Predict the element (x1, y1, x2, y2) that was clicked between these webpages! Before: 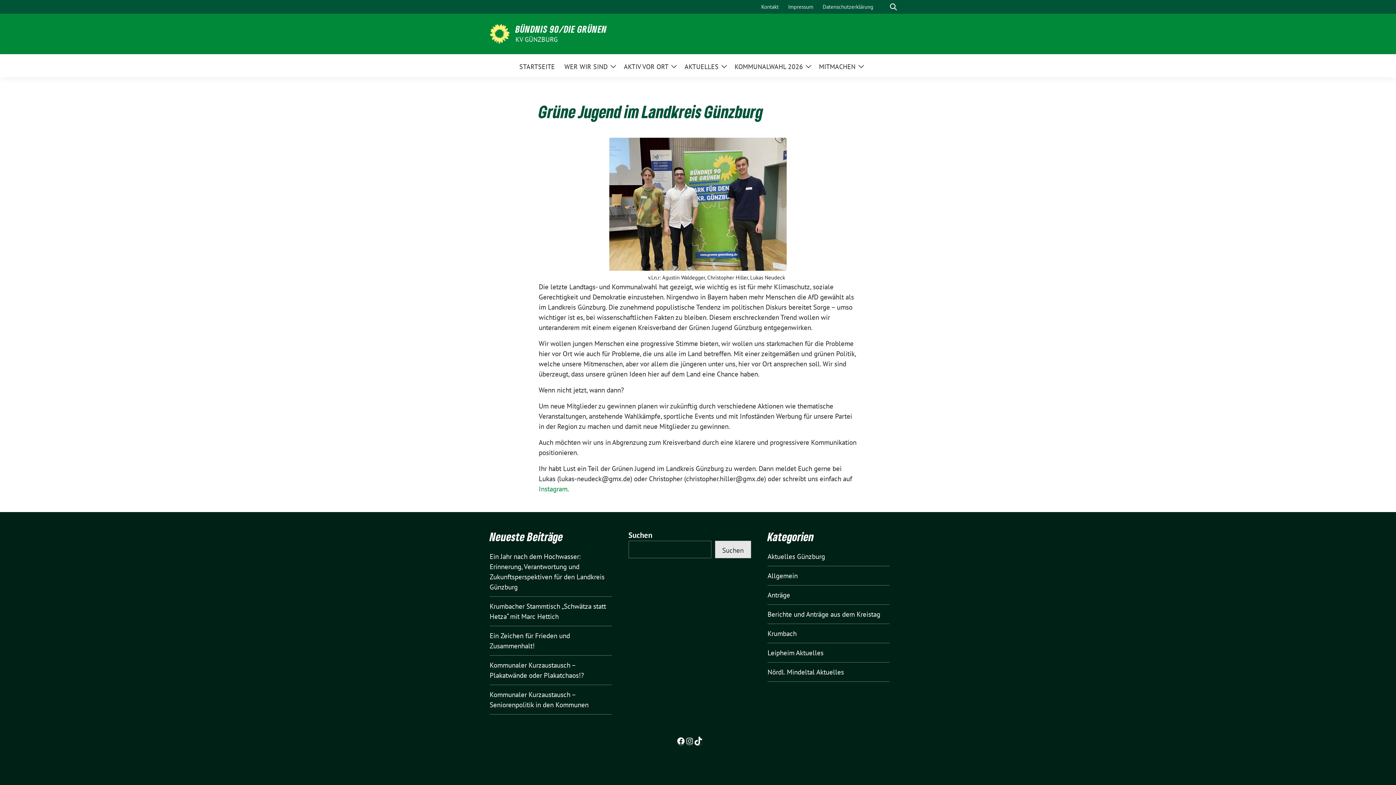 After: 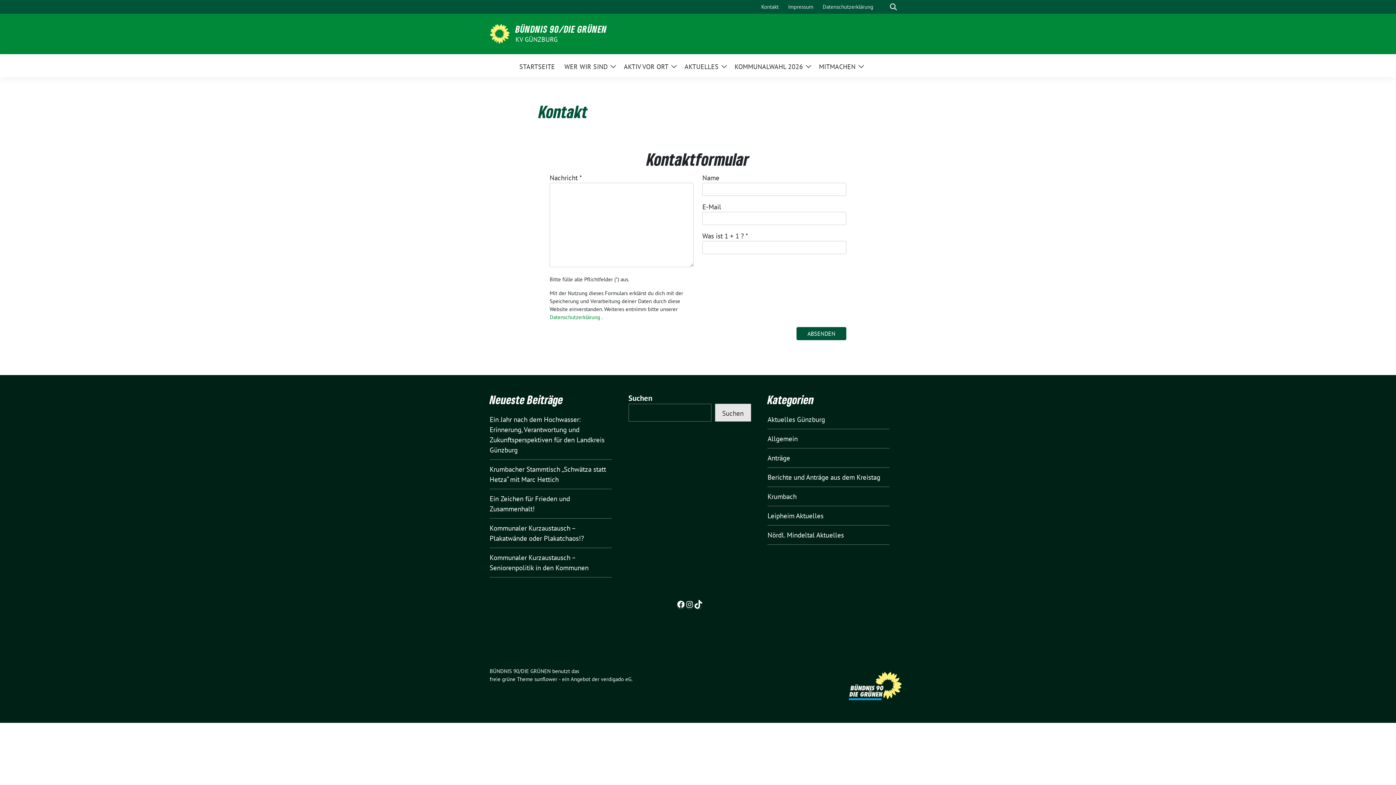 Action: label: Kontakt bbox: (758, 0, 781, 13)